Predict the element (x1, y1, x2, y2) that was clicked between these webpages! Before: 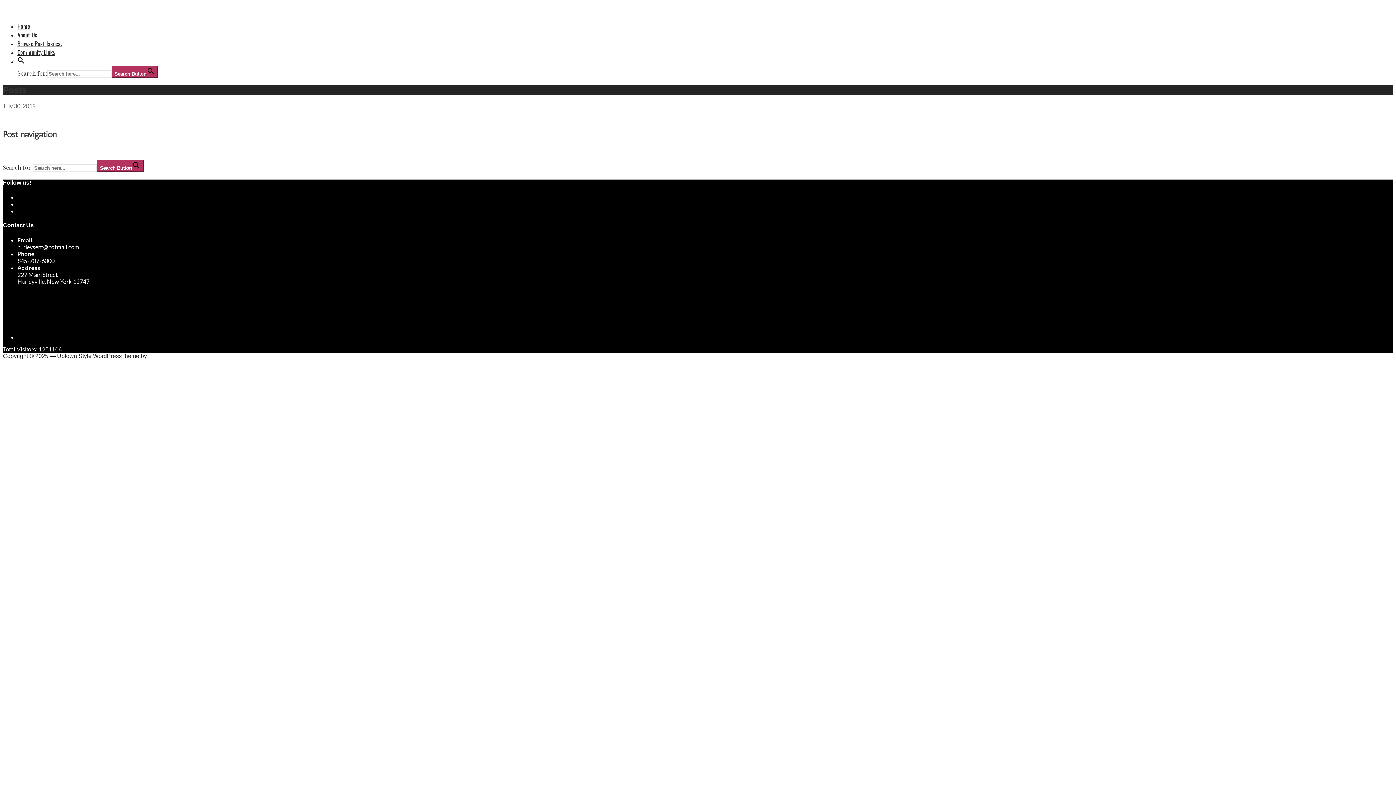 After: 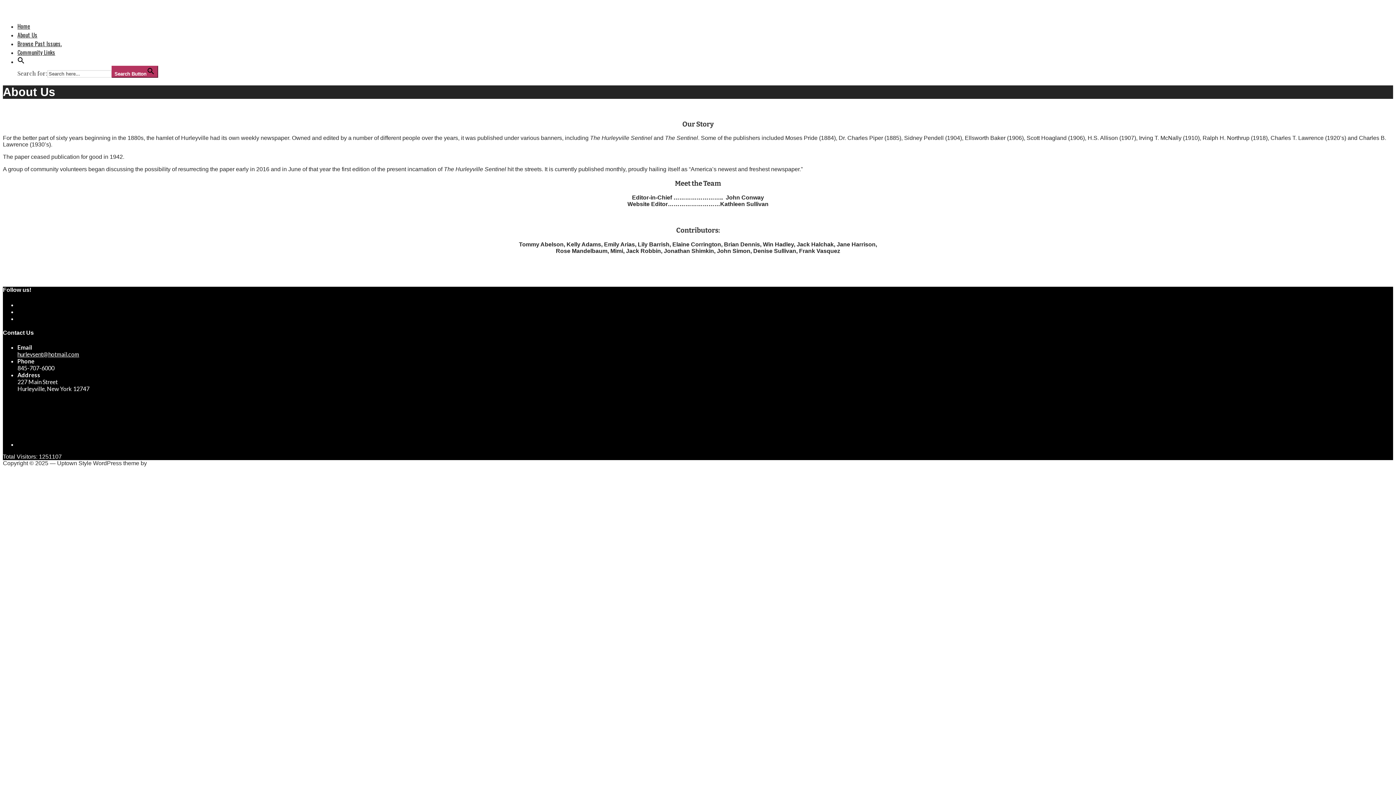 Action: label: About Us bbox: (17, 30, 37, 39)